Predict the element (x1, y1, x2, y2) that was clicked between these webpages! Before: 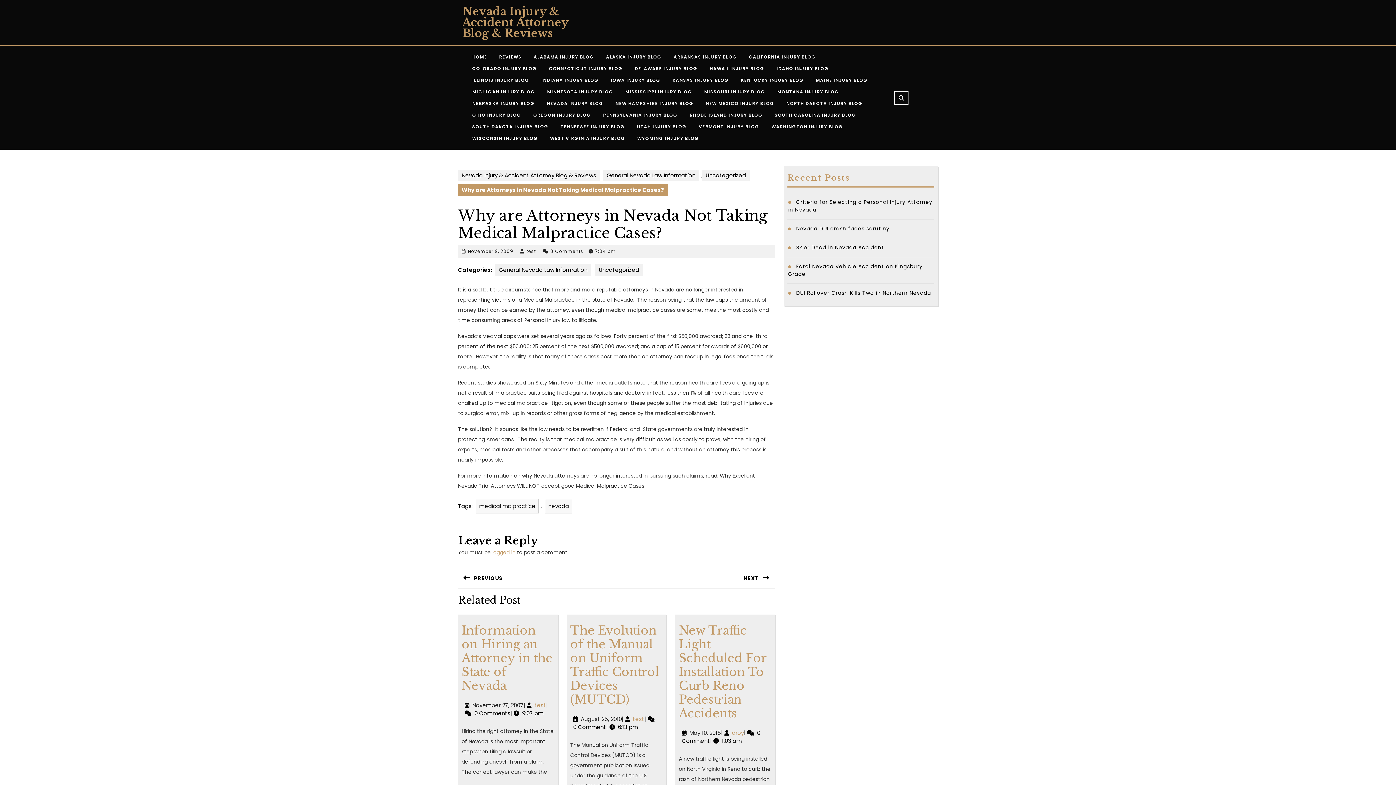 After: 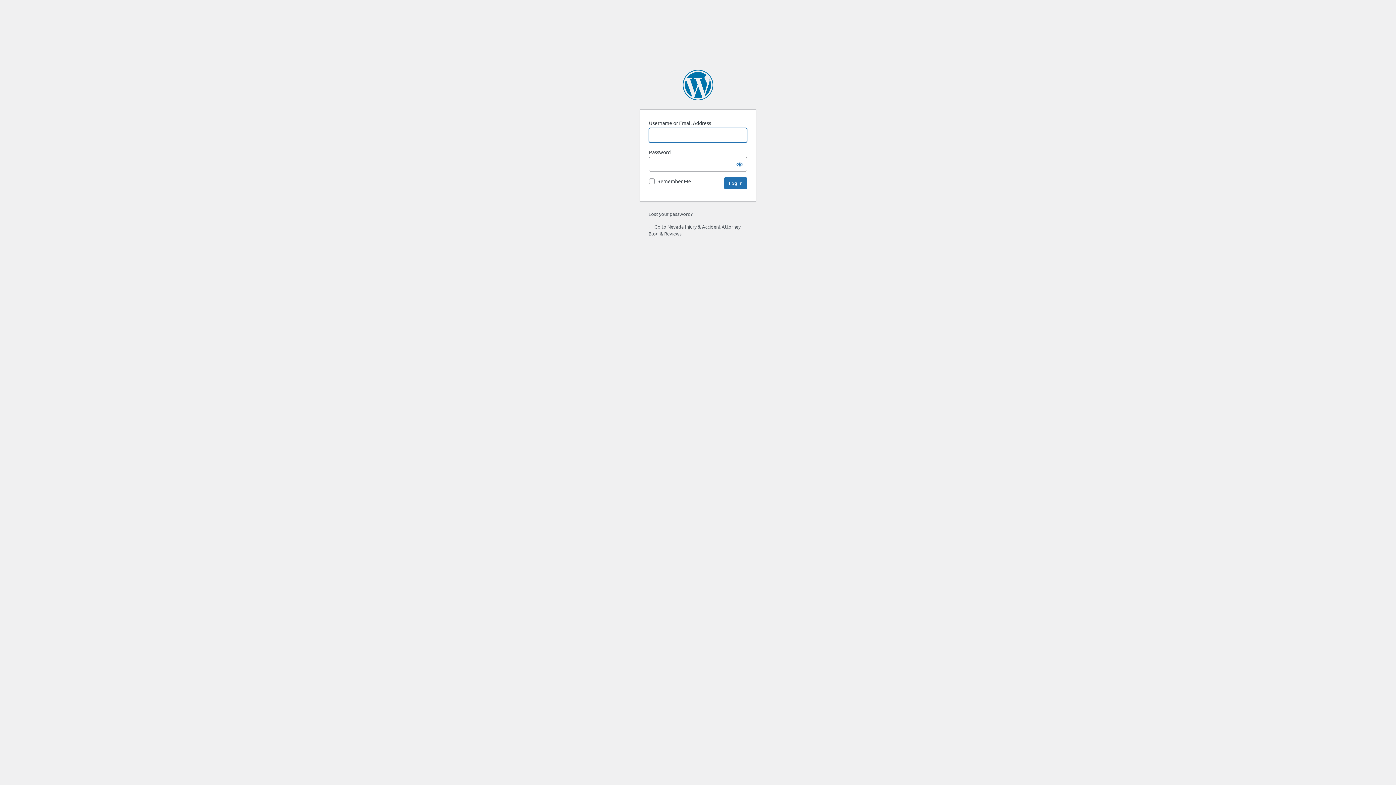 Action: bbox: (492, 549, 515, 556) label: logged in